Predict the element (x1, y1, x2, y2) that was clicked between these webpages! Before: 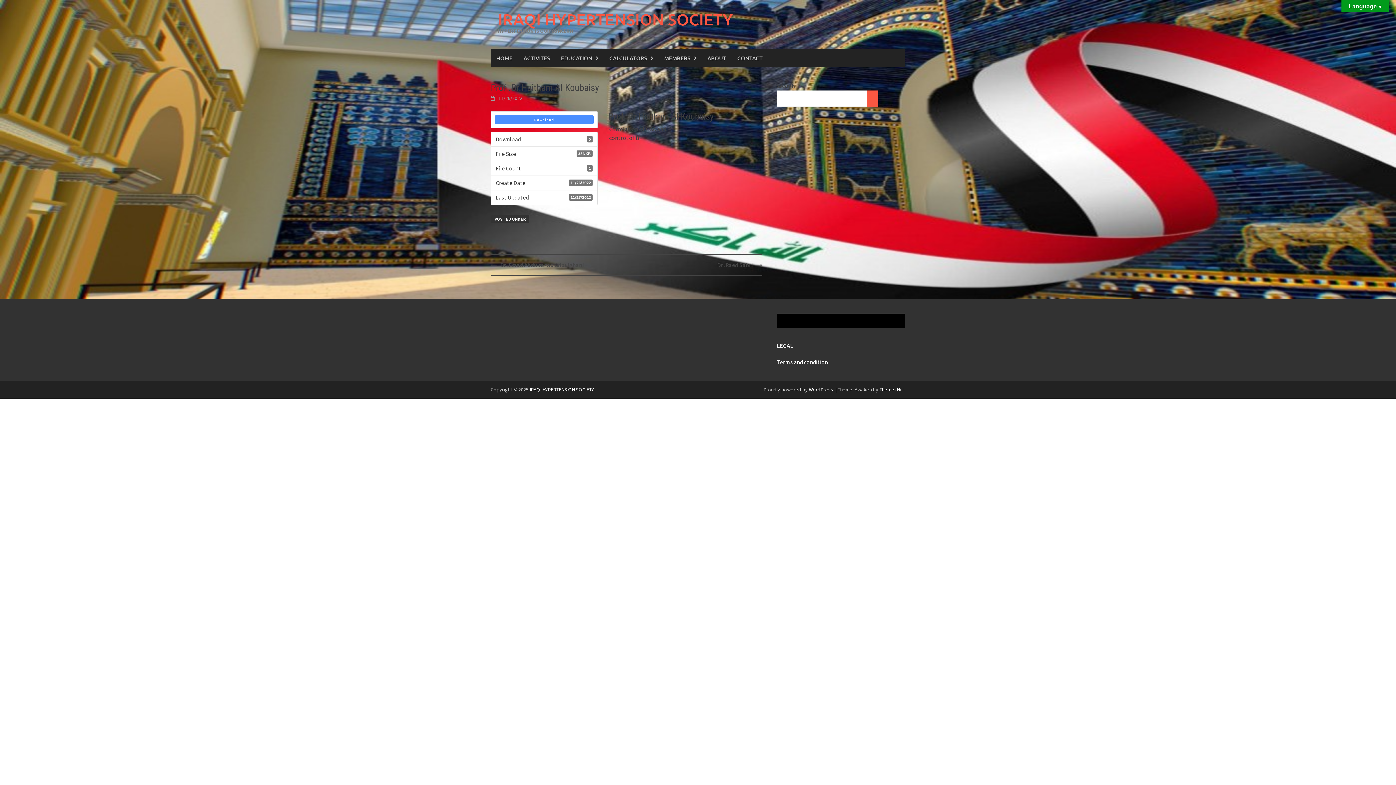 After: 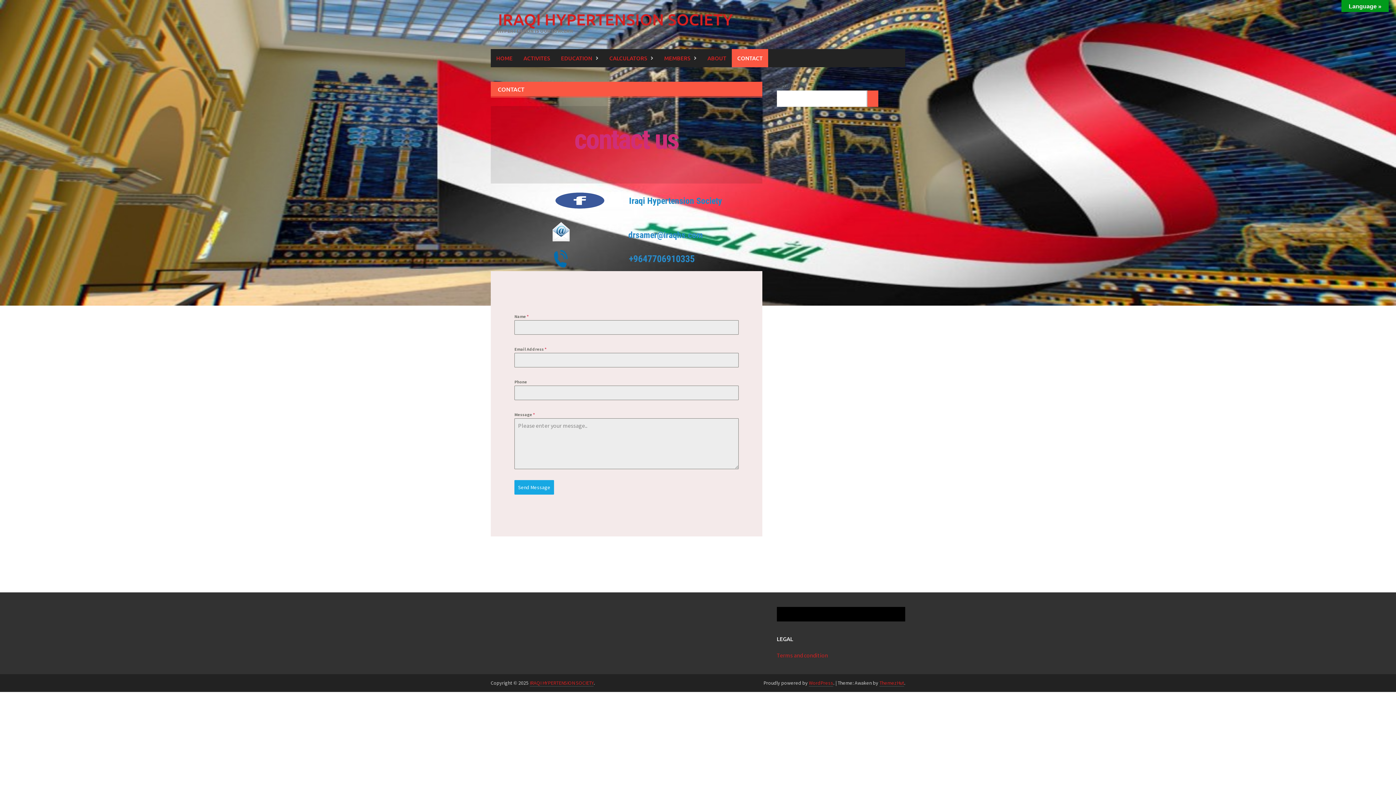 Action: bbox: (732, 49, 768, 67) label: CONTACT